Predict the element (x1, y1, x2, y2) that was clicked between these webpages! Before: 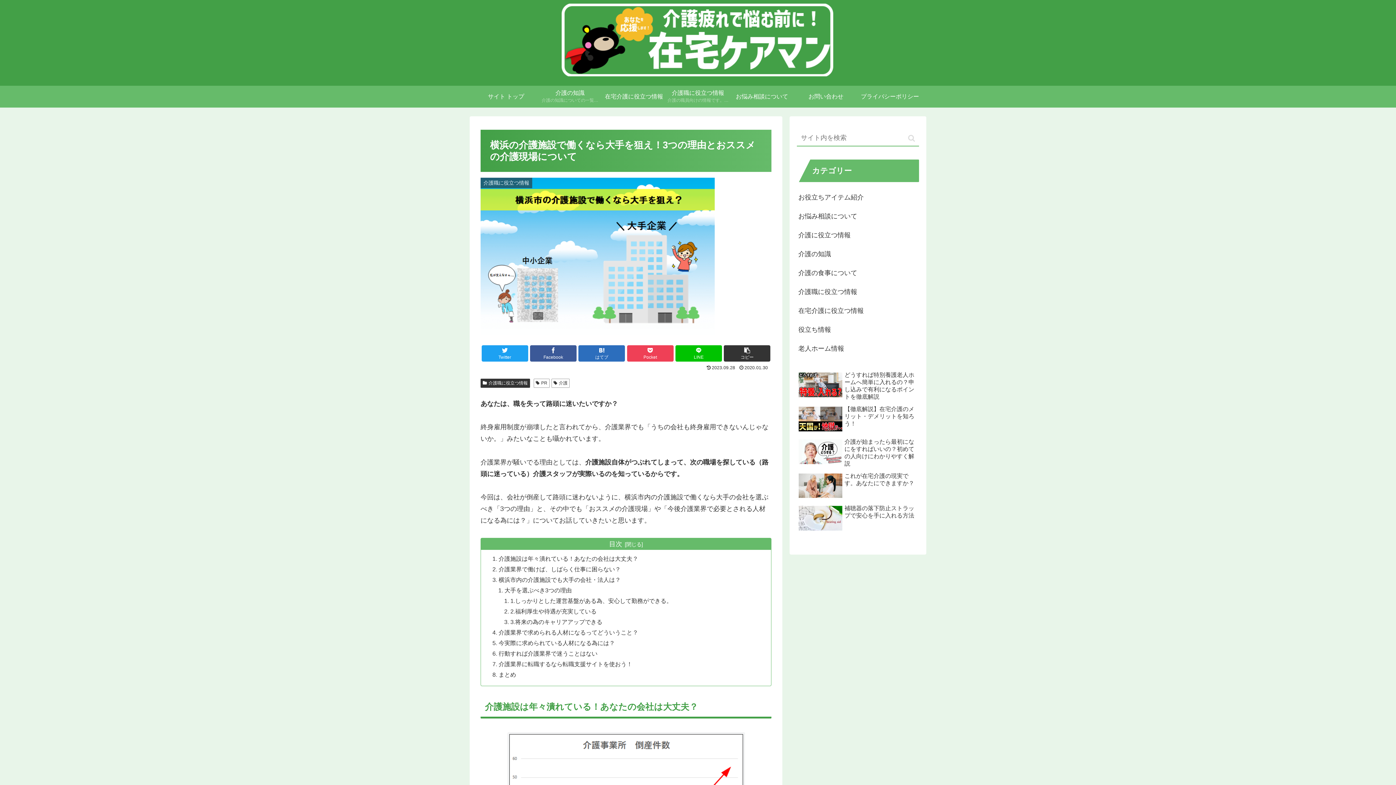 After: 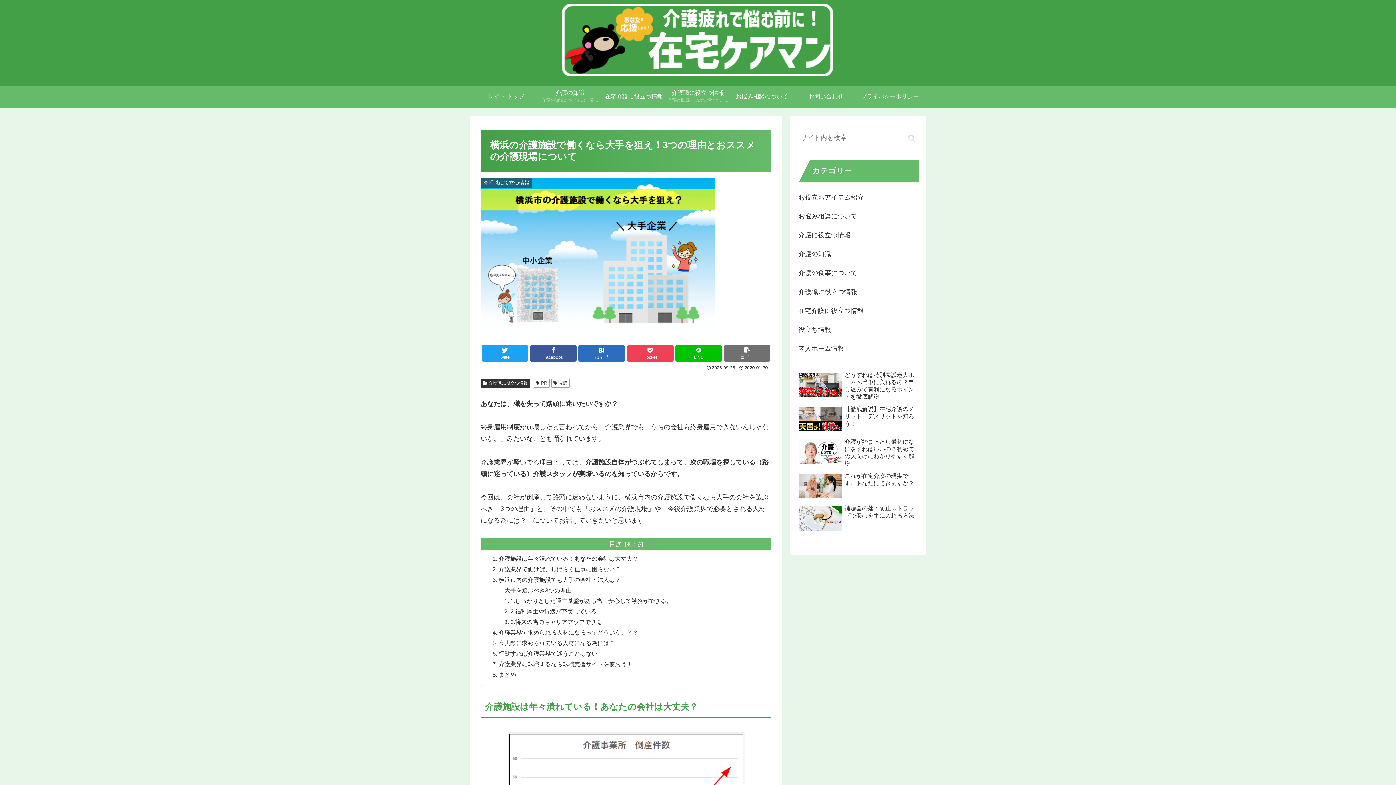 Action: label: タイトルとURLをコピーする bbox: (724, 345, 770, 361)